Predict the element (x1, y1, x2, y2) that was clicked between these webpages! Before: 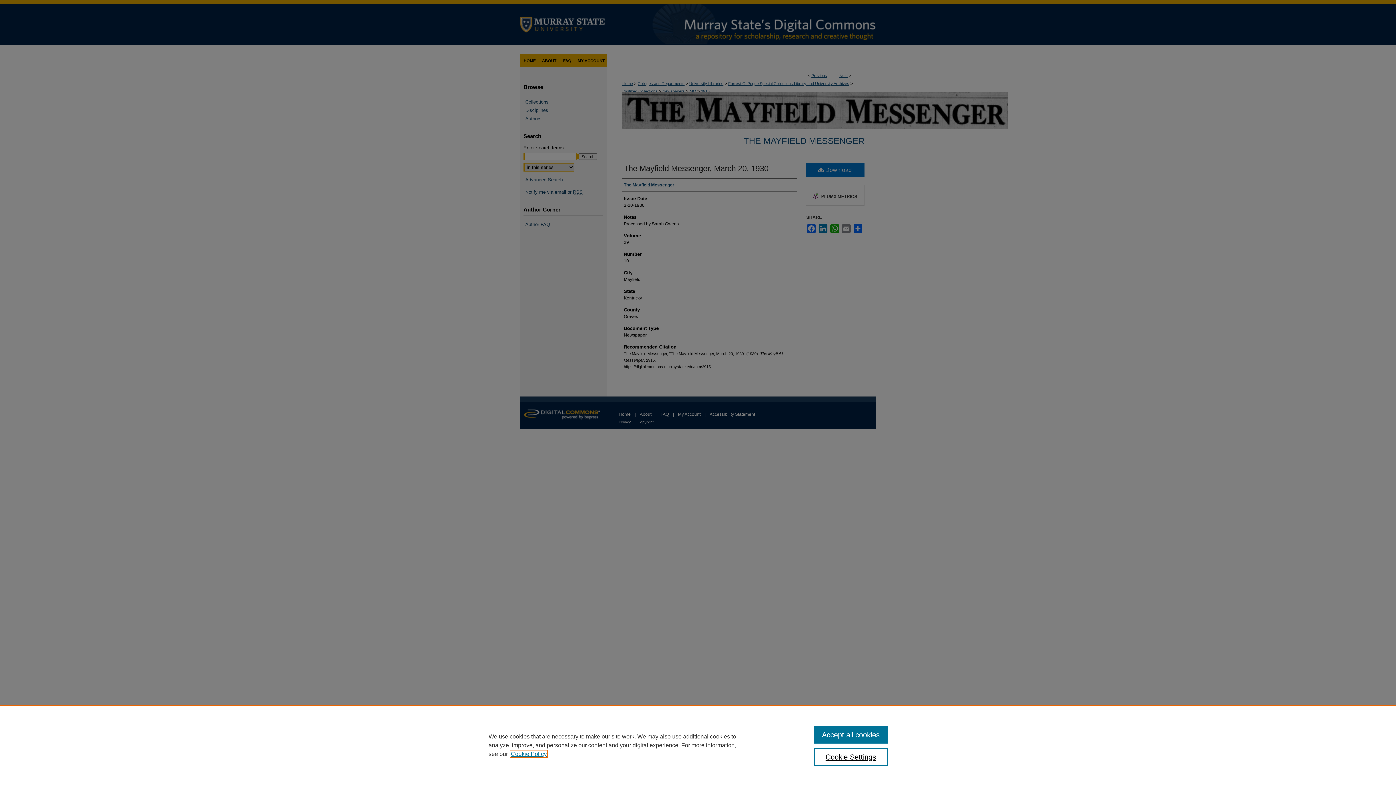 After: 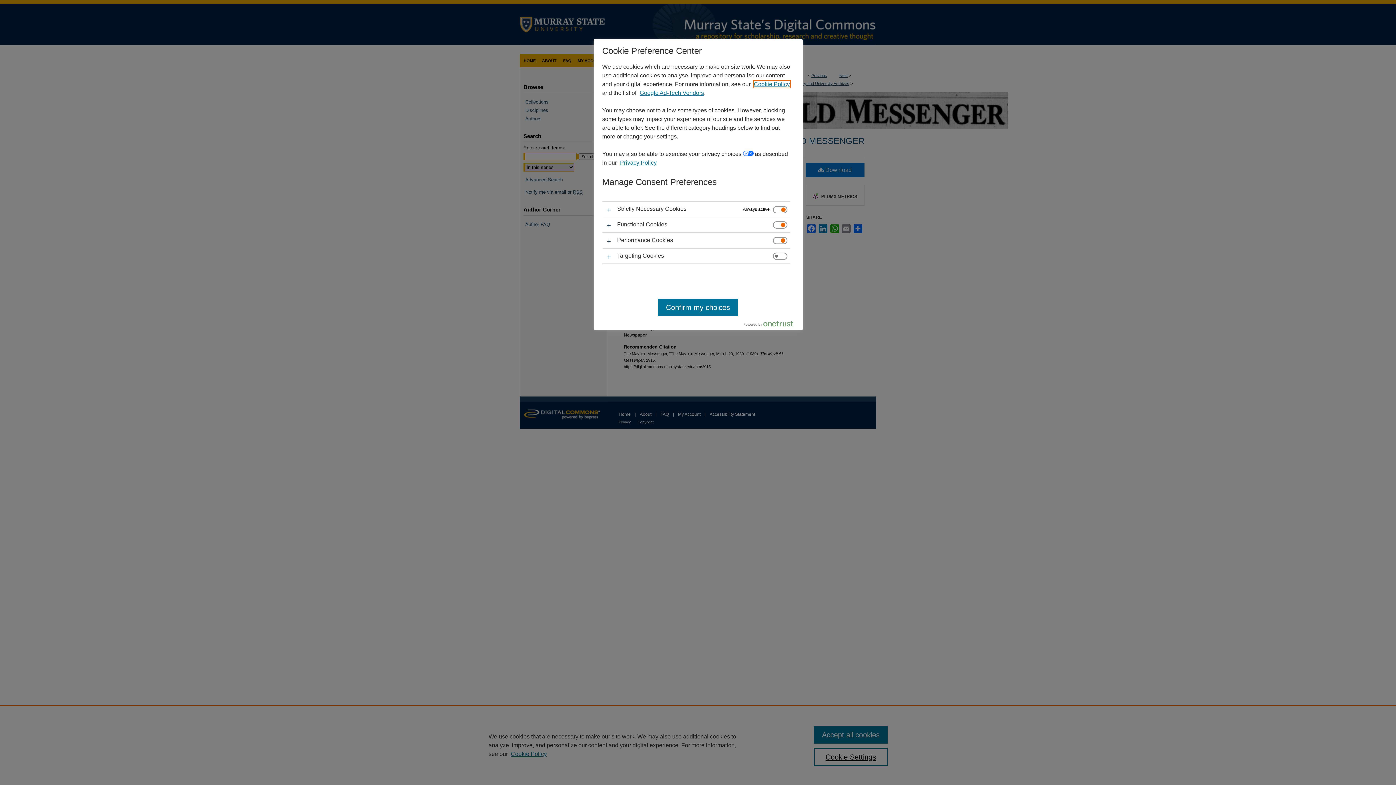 Action: bbox: (814, 748, 887, 766) label: Cookie Settings